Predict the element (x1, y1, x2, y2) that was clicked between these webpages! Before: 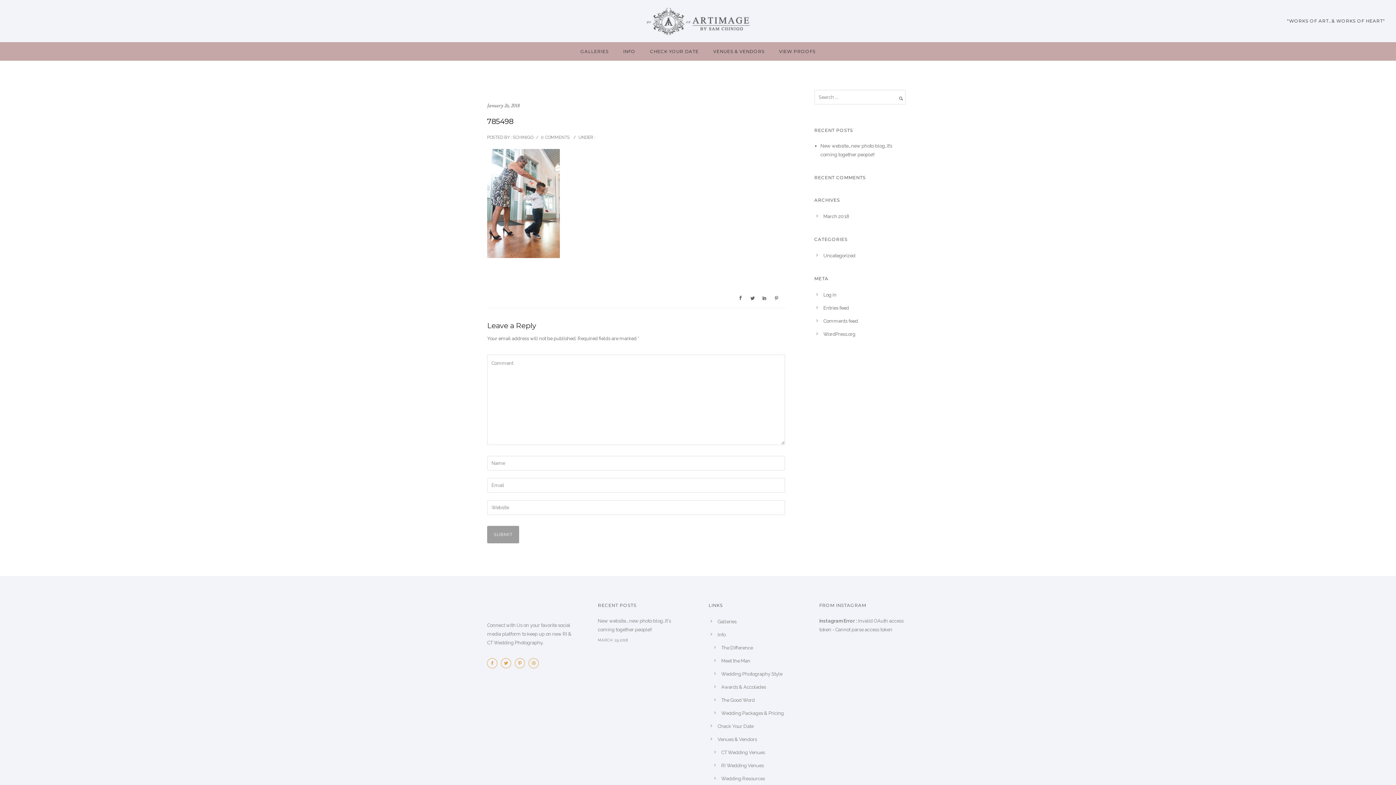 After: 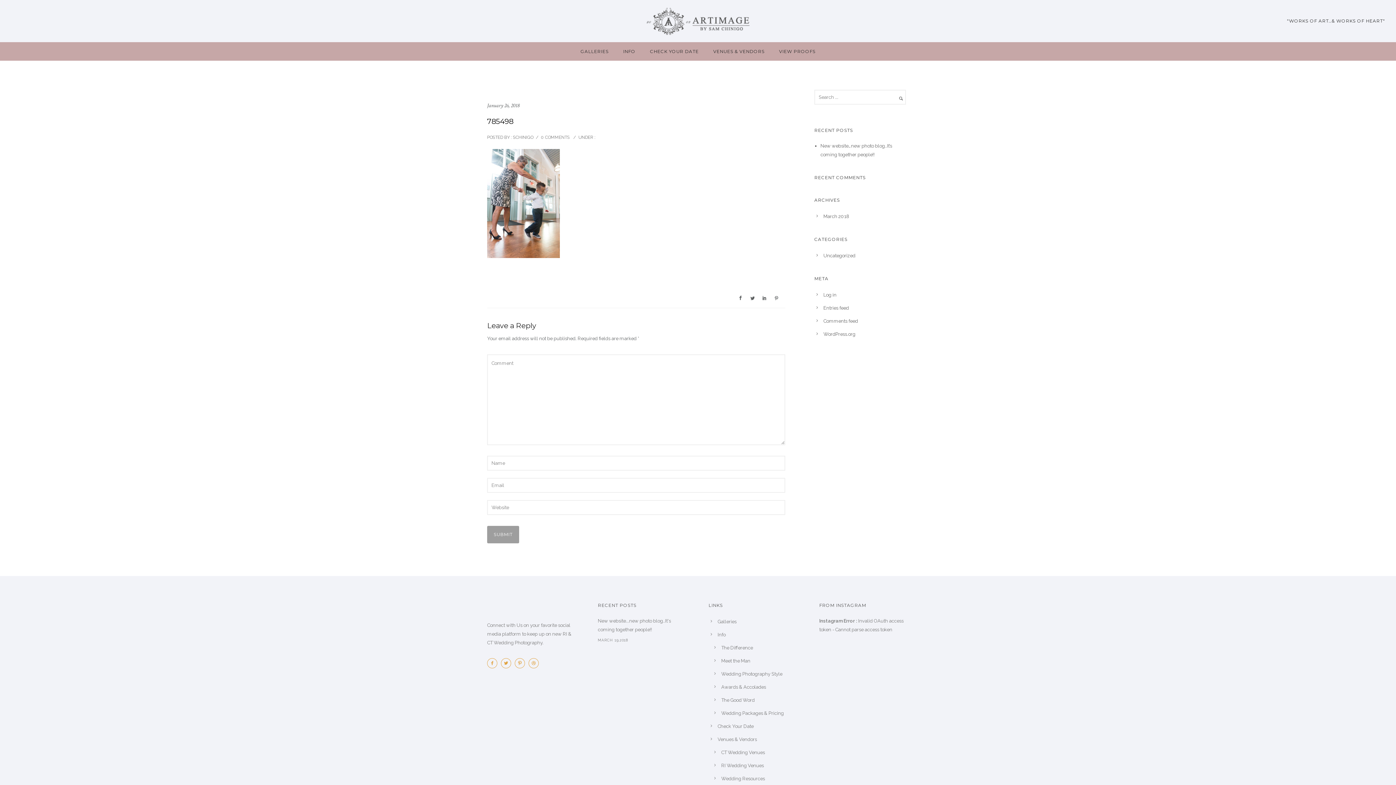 Action: label: January 26, 2018 bbox: (487, 102, 519, 109)